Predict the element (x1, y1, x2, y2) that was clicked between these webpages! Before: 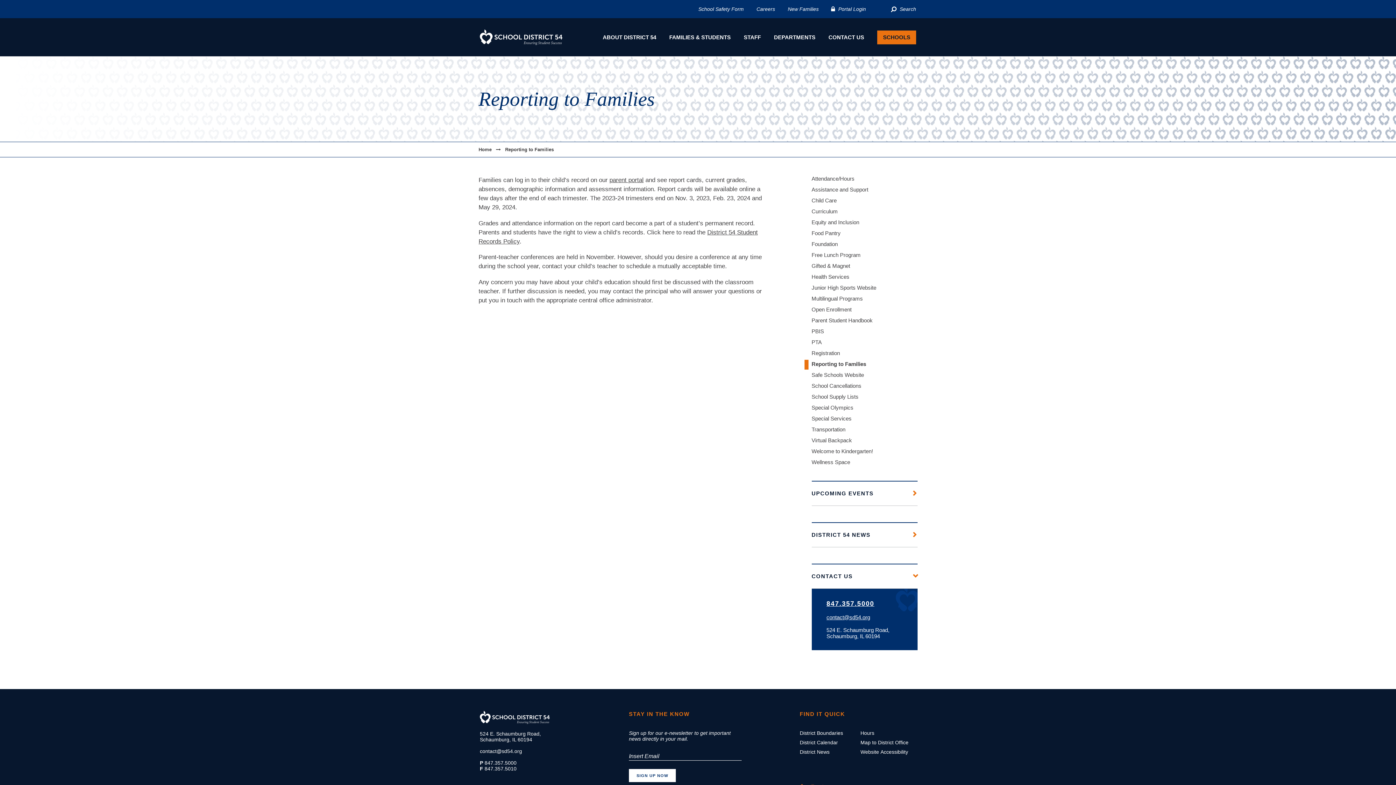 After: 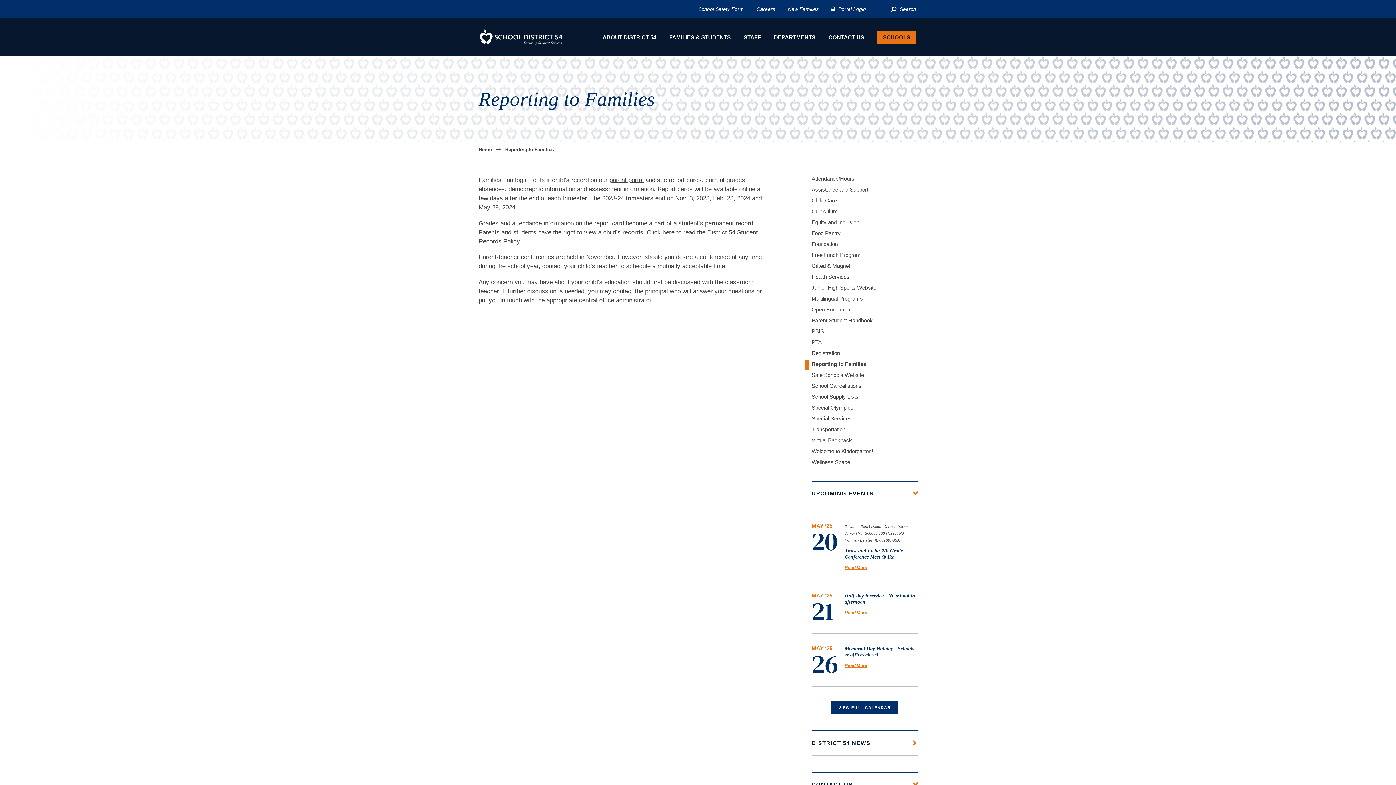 Action: bbox: (811, 481, 917, 505) label: UPCOMING EVENTS